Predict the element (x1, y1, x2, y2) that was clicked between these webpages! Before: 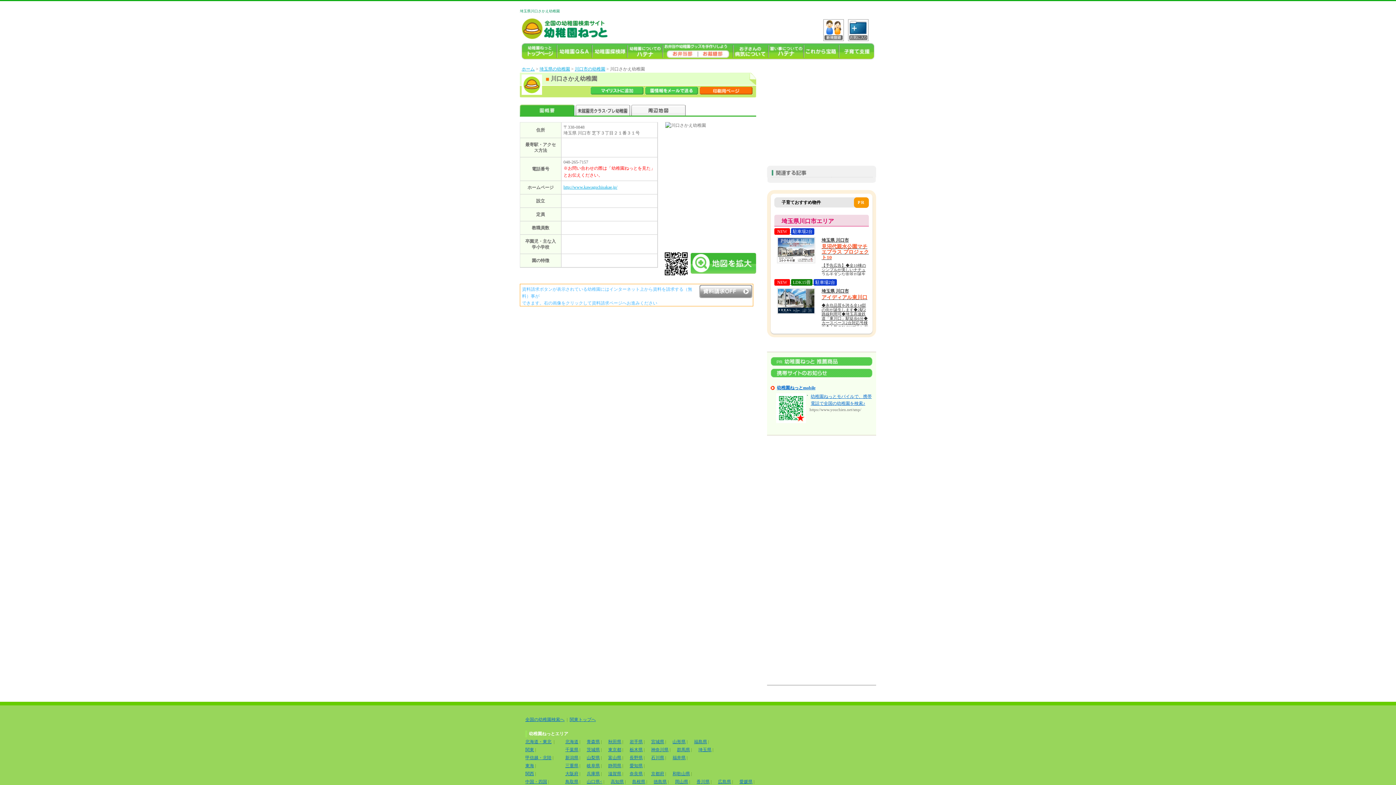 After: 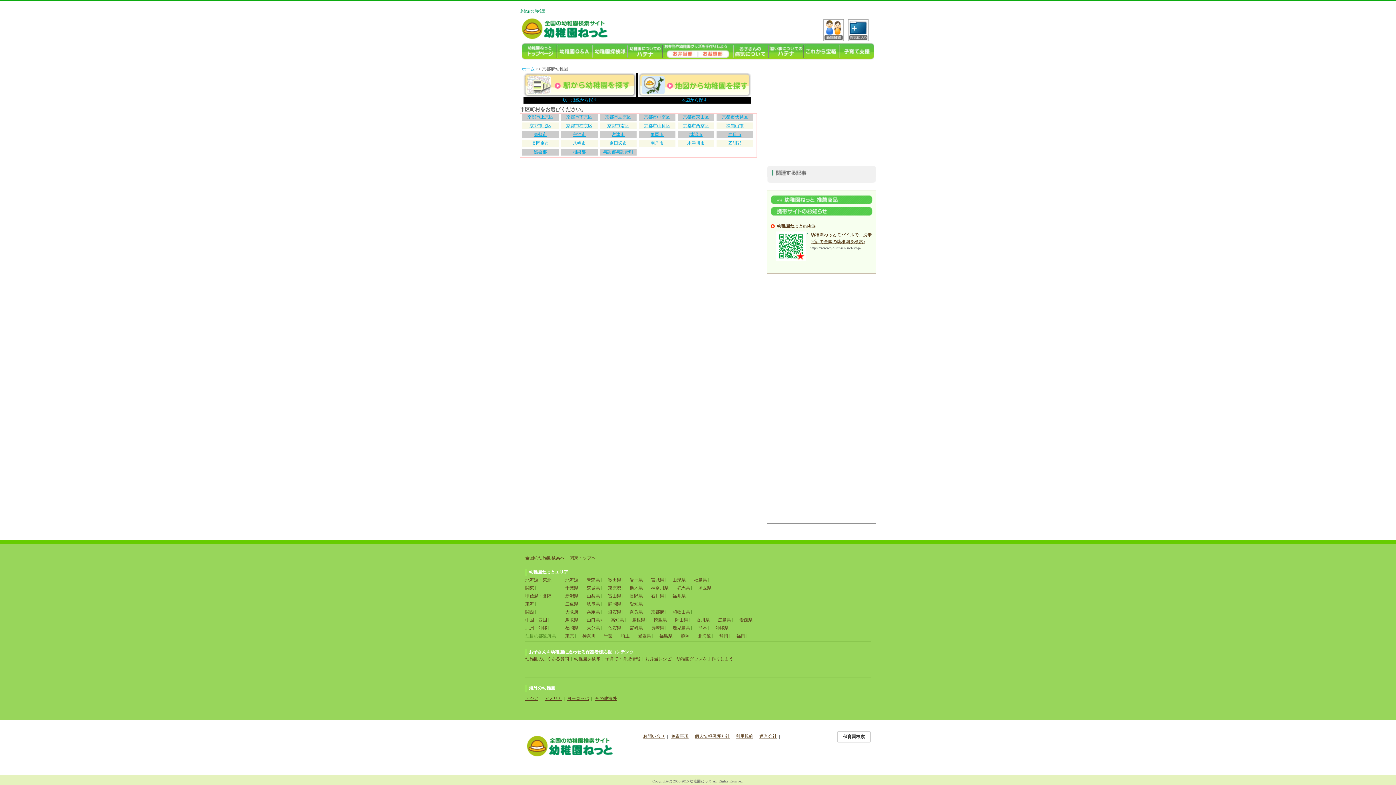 Action: label: 京都府 bbox: (651, 771, 664, 776)